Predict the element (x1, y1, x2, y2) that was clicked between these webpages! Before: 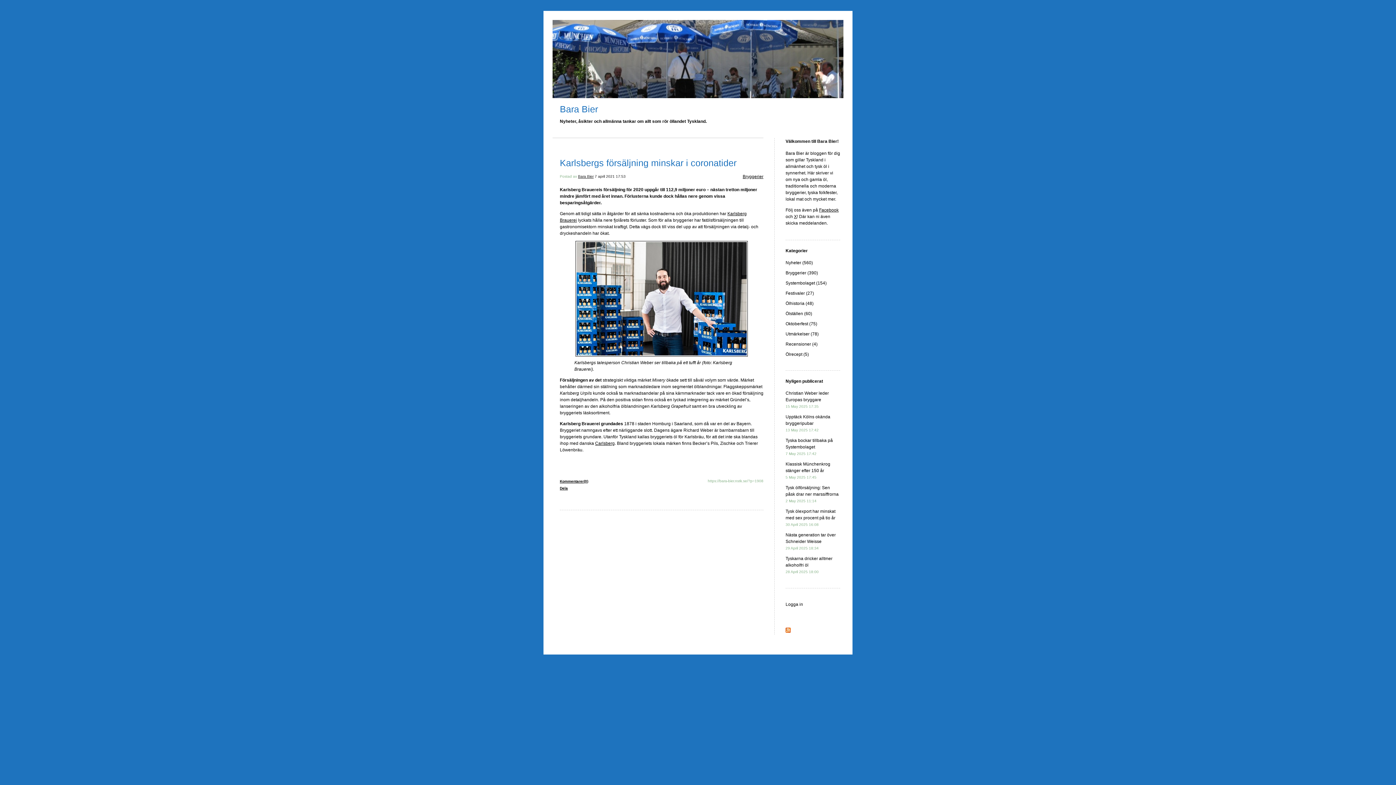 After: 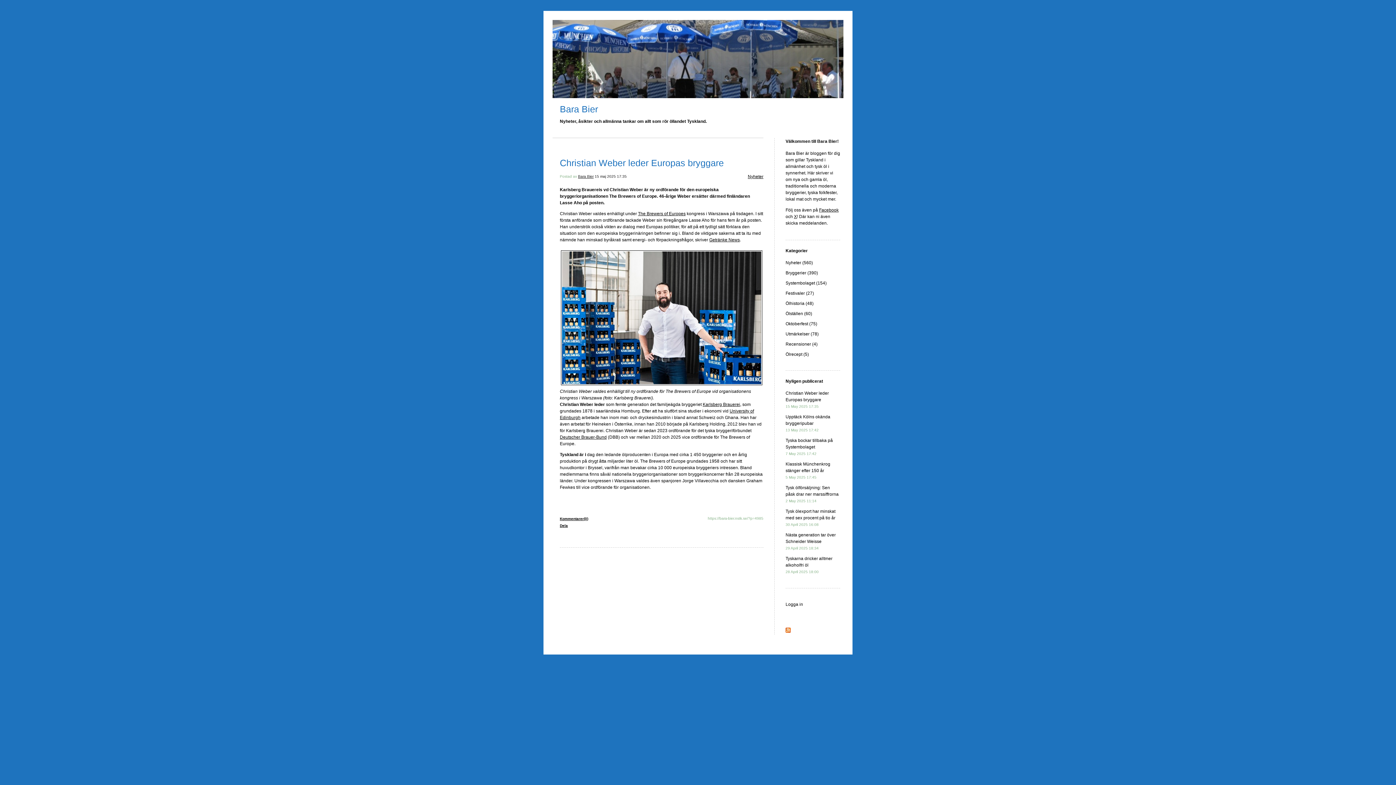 Action: label: Christian Weber leder Europas bryggare
15 May 2025 17:35 bbox: (785, 390, 829, 409)